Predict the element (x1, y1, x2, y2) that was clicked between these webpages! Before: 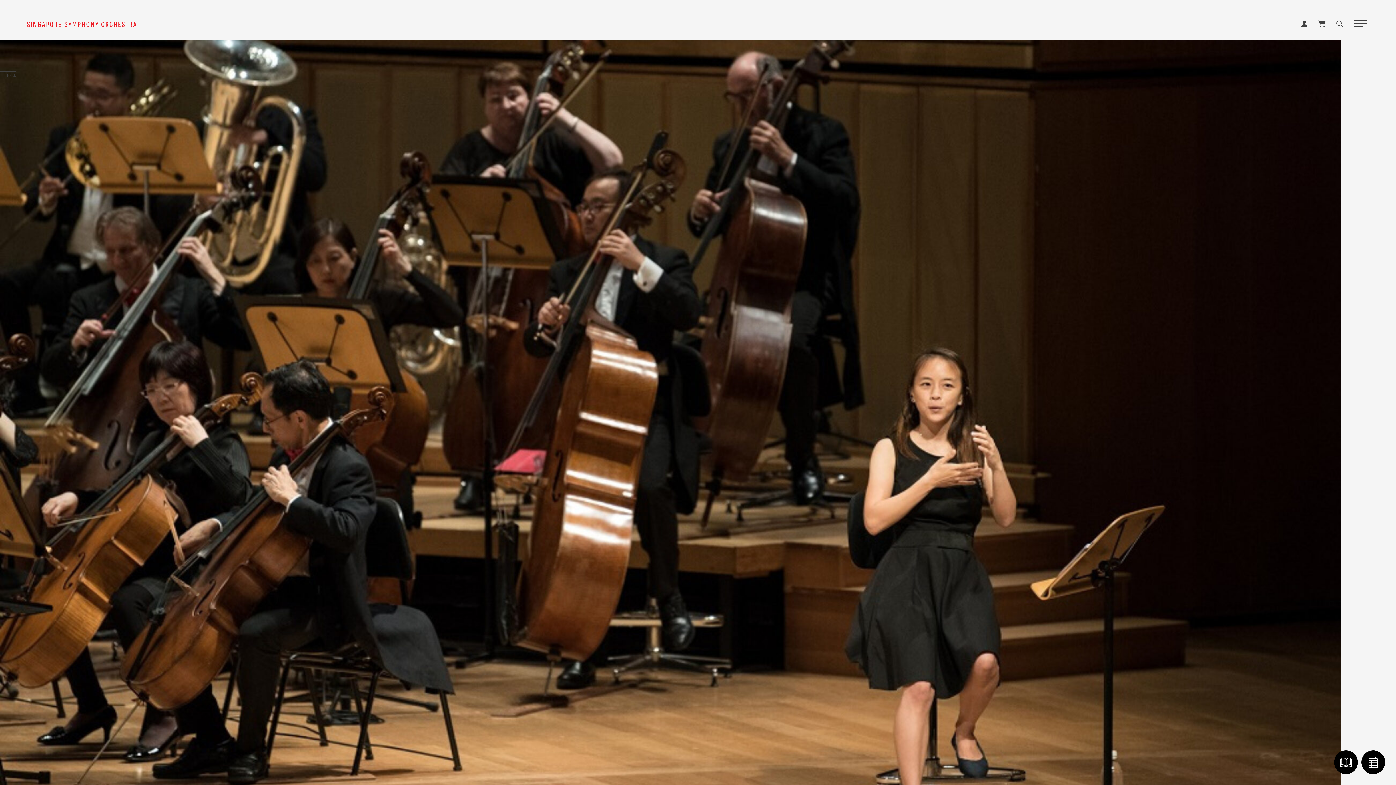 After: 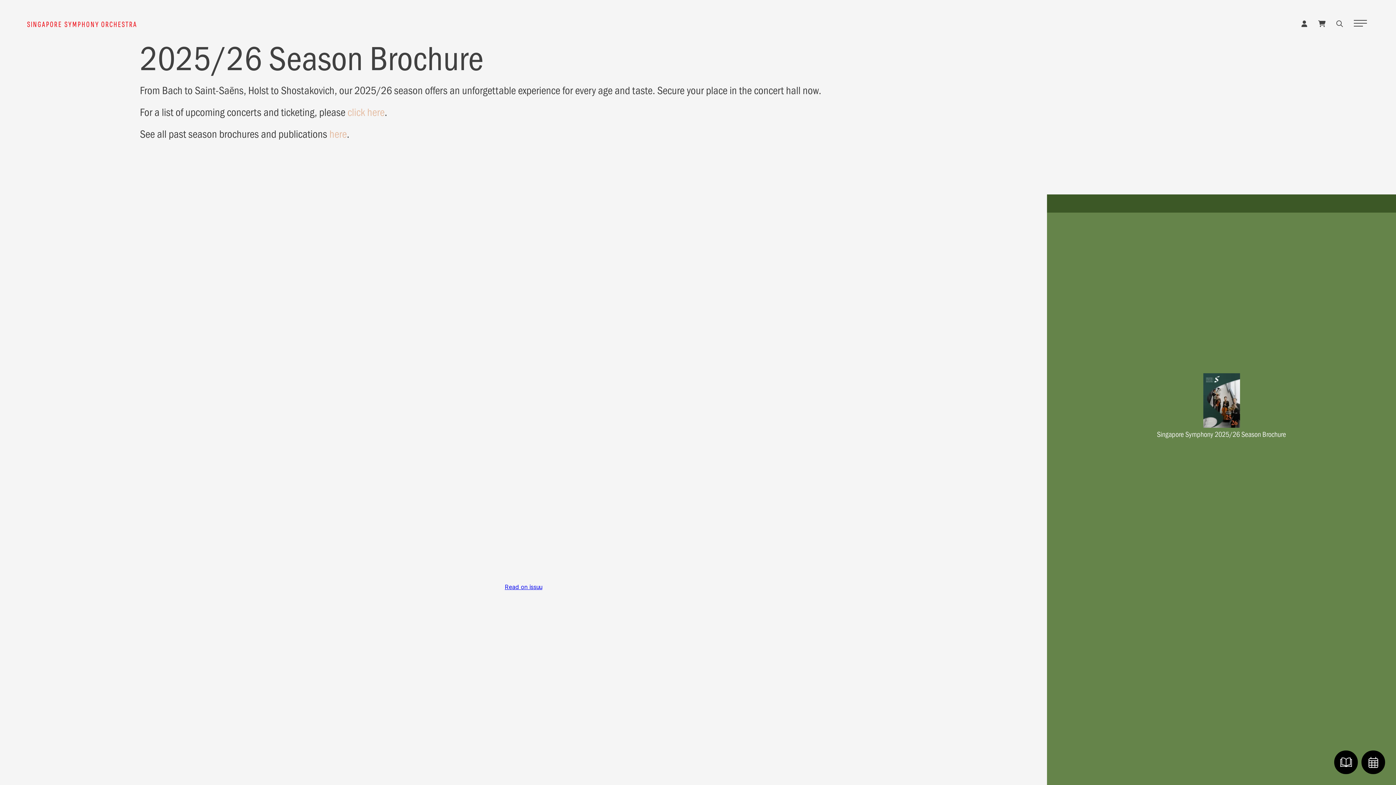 Action: label: SEASON
BROCHURES bbox: (1334, 750, 1358, 774)